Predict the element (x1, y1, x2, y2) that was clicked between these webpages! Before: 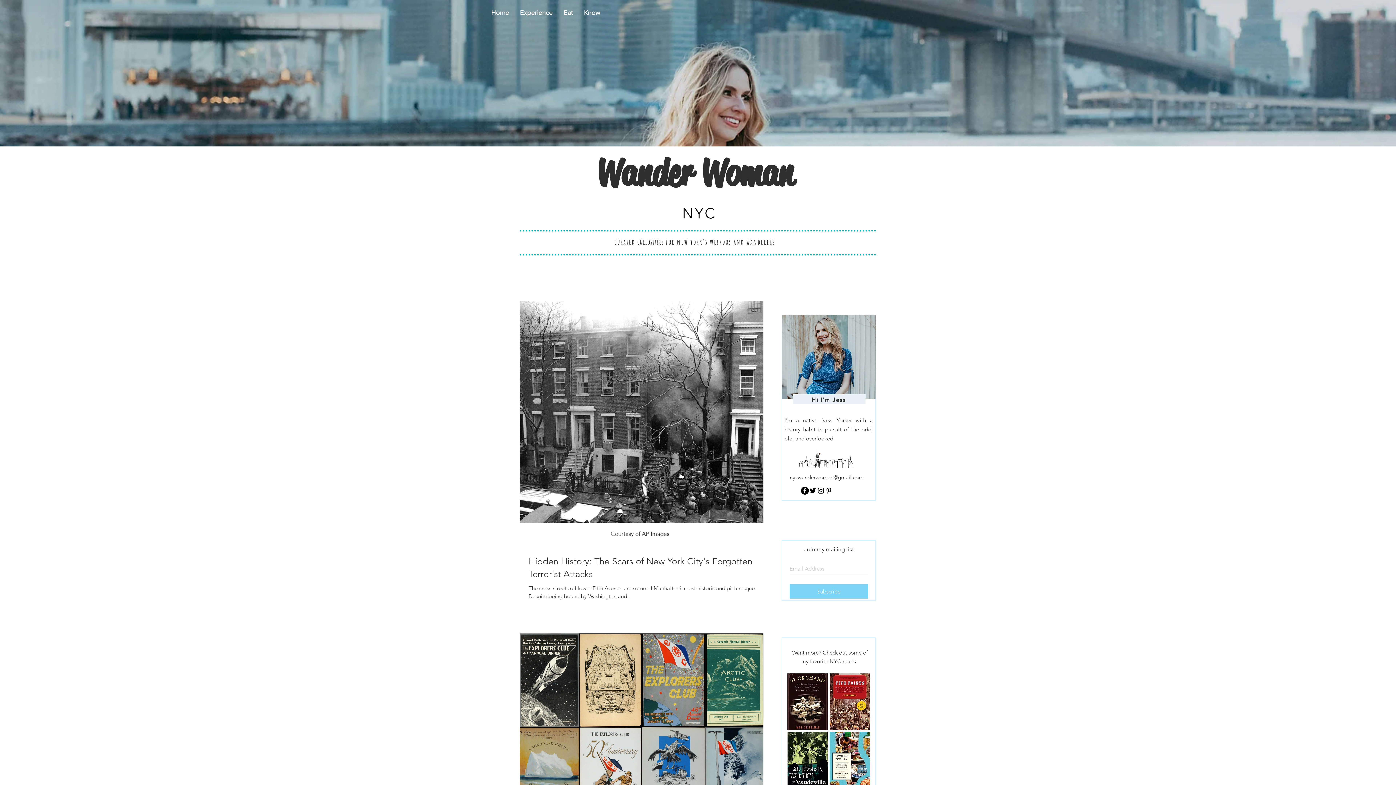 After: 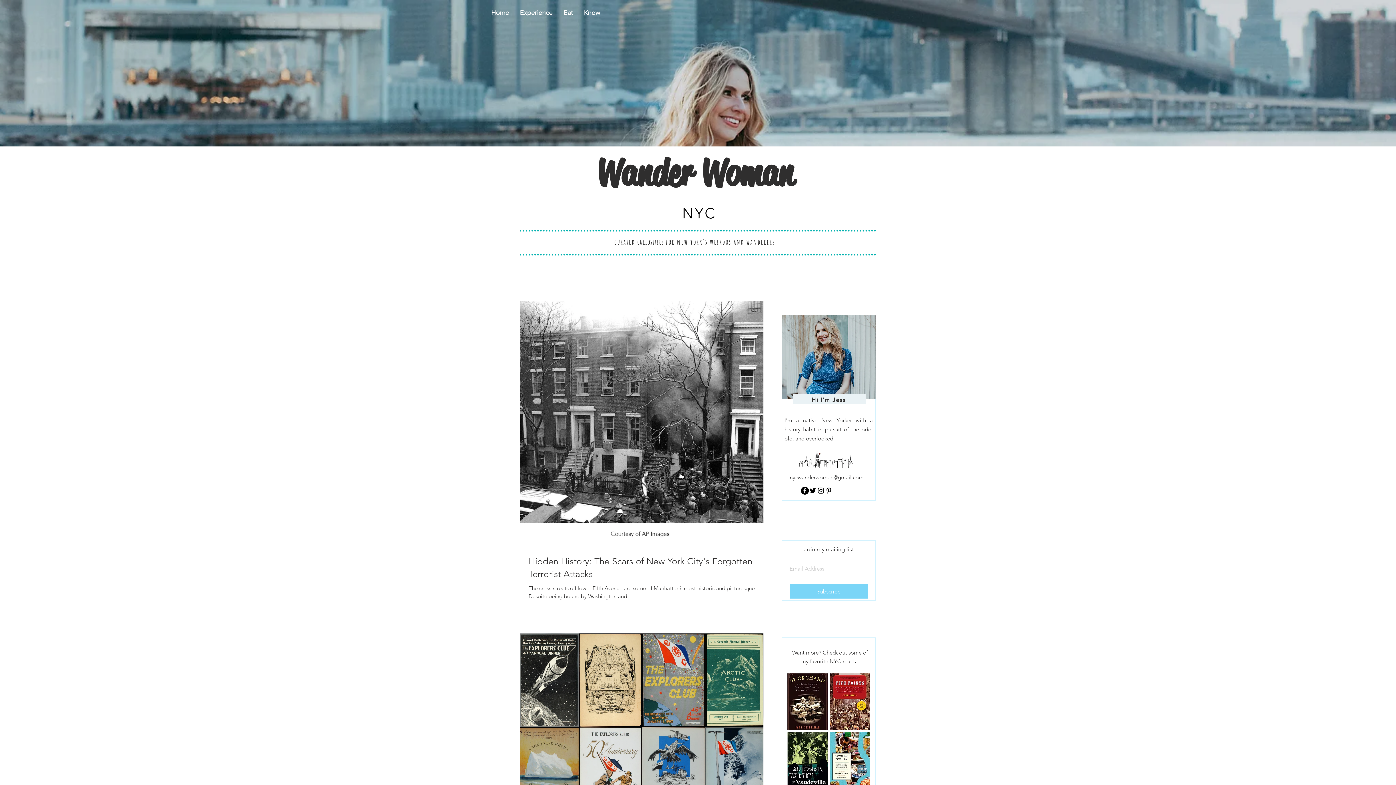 Action: bbox: (809, 486, 817, 494) label: Black Twitter Icon